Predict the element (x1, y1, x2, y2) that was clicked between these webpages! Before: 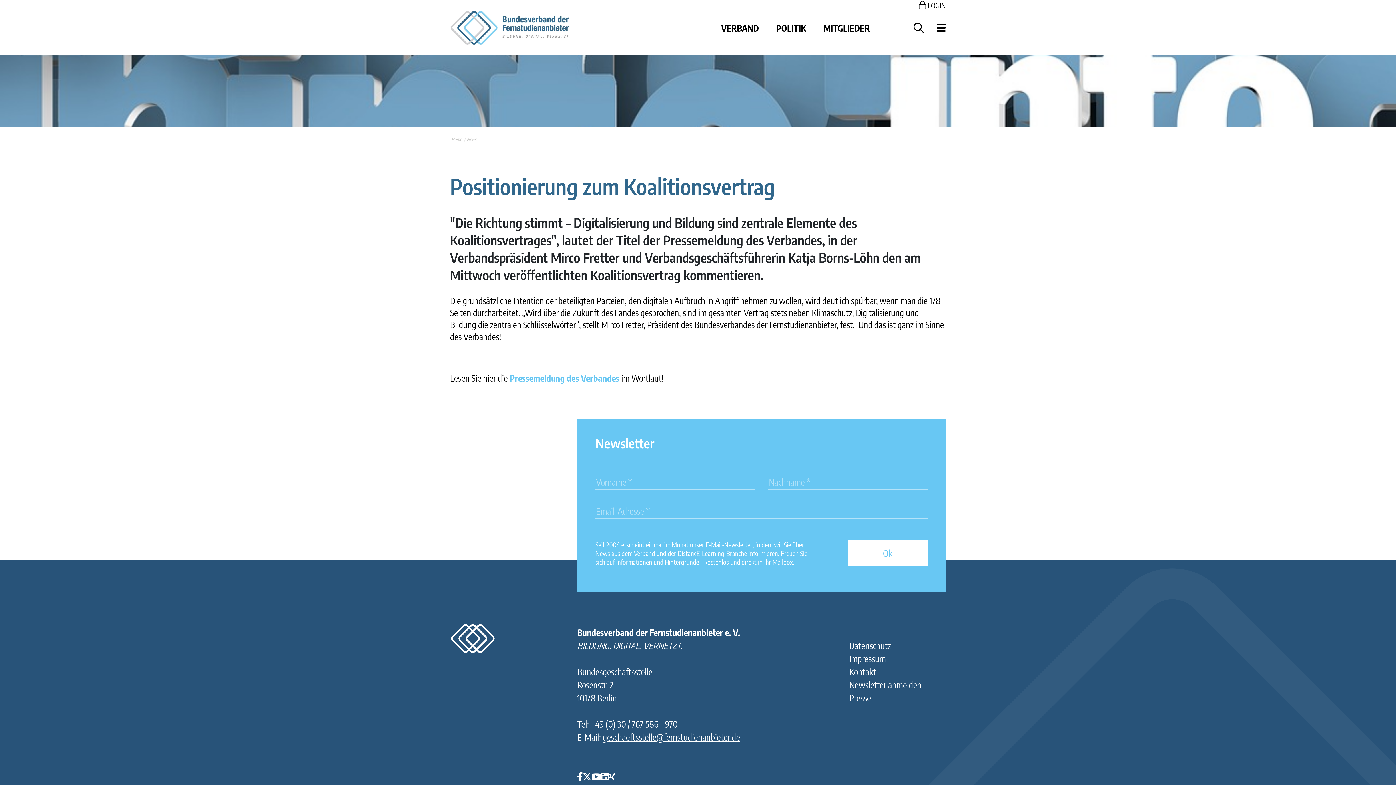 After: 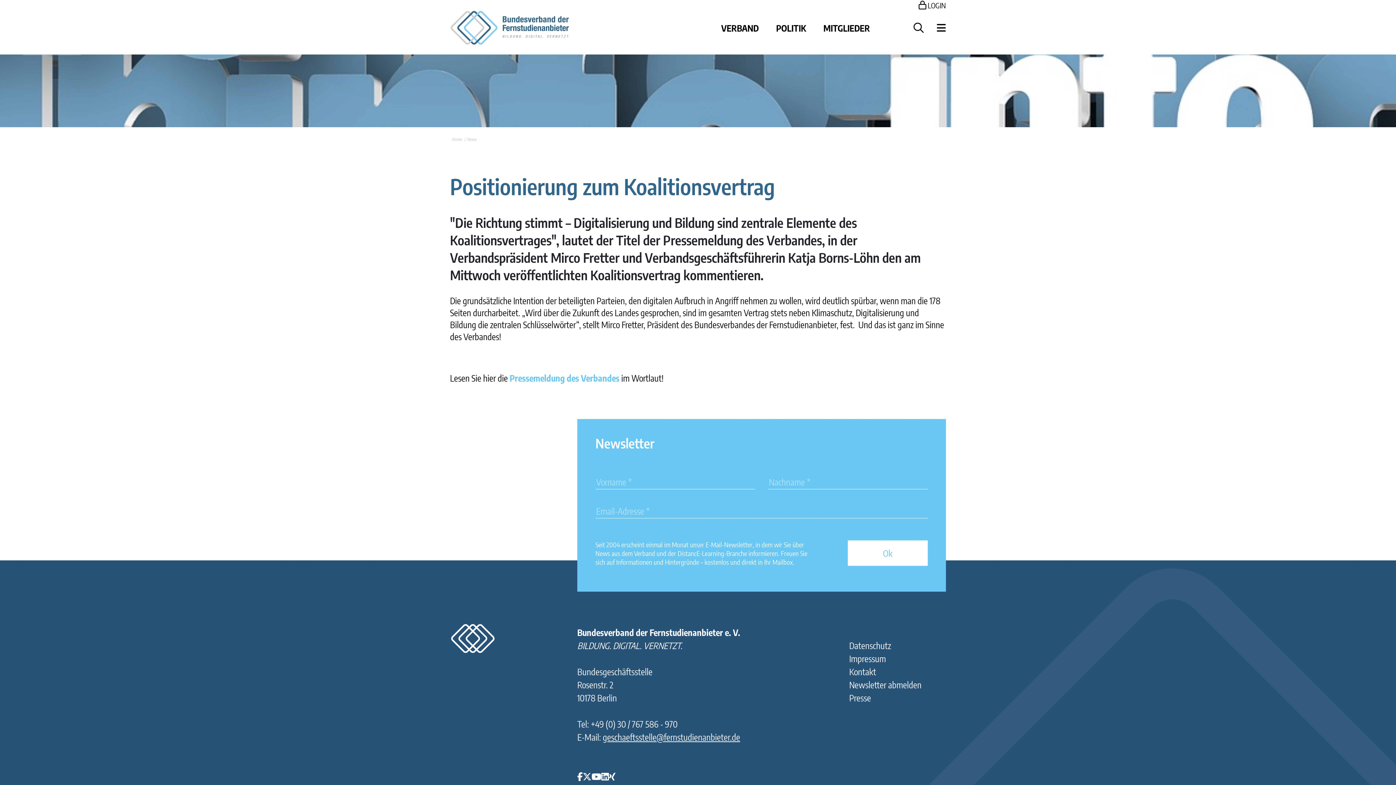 Action: label: Pressemeldung des Verbandes bbox: (509, 372, 619, 387)